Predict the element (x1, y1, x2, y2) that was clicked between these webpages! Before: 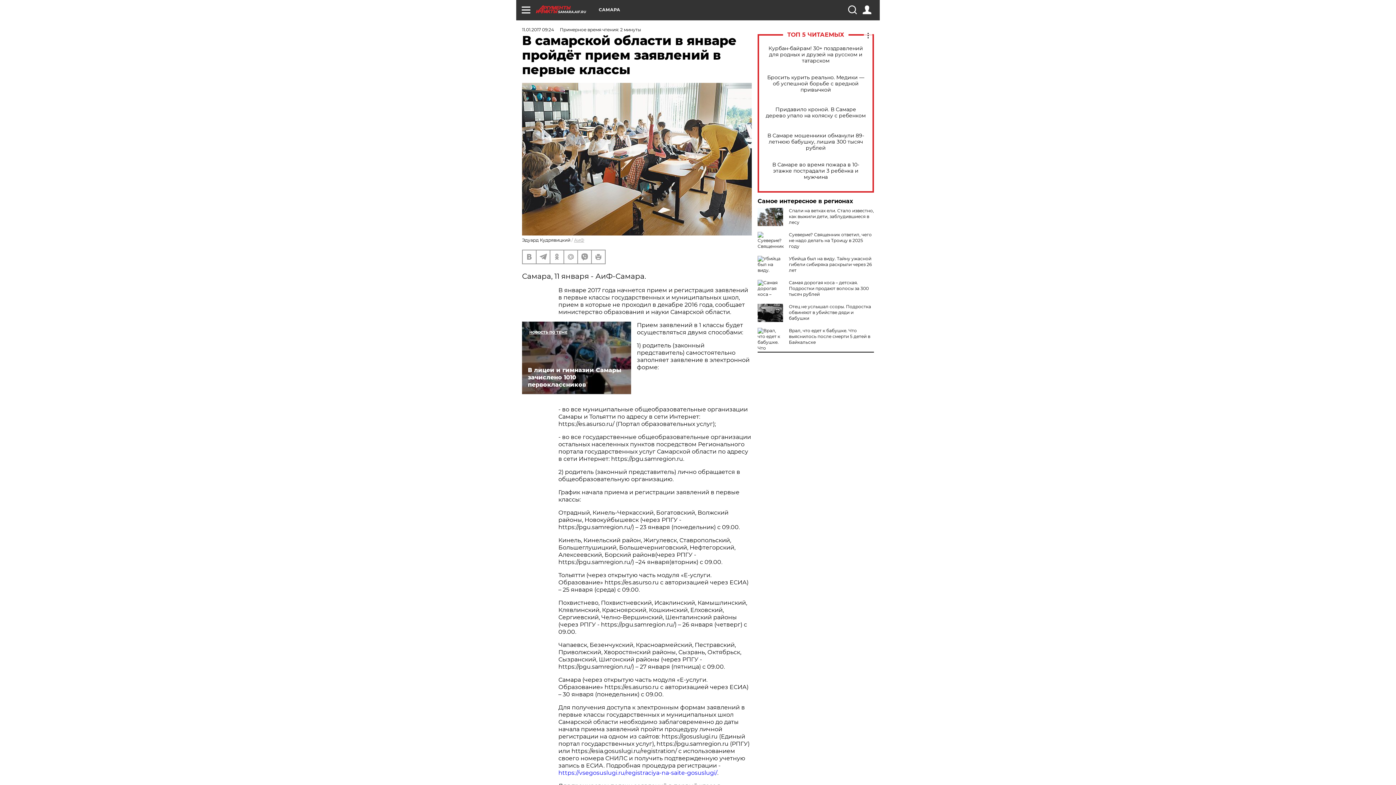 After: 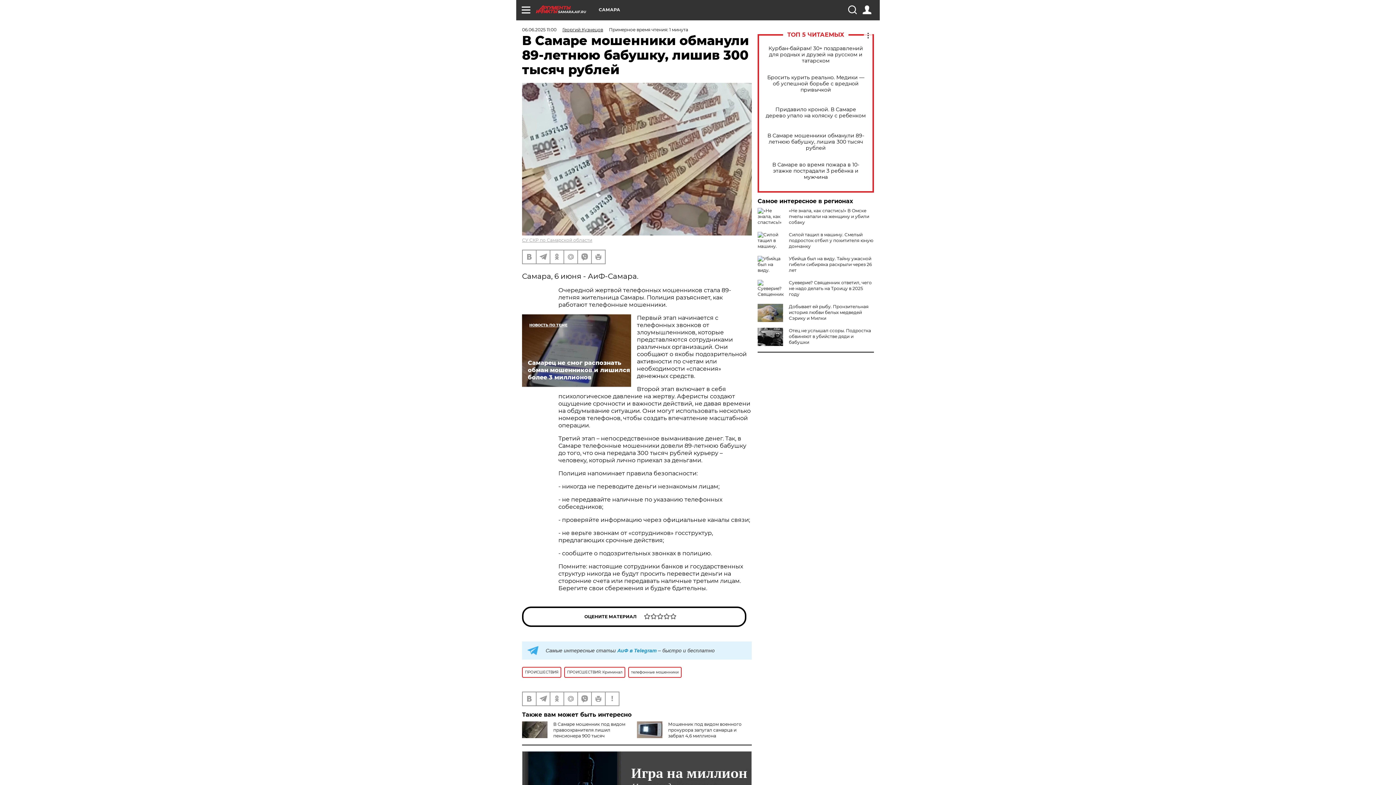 Action: bbox: (765, 132, 866, 151) label: В Самаре мошенники обманули 89-летнюю бабушку, лишив 300 тысяч рублей